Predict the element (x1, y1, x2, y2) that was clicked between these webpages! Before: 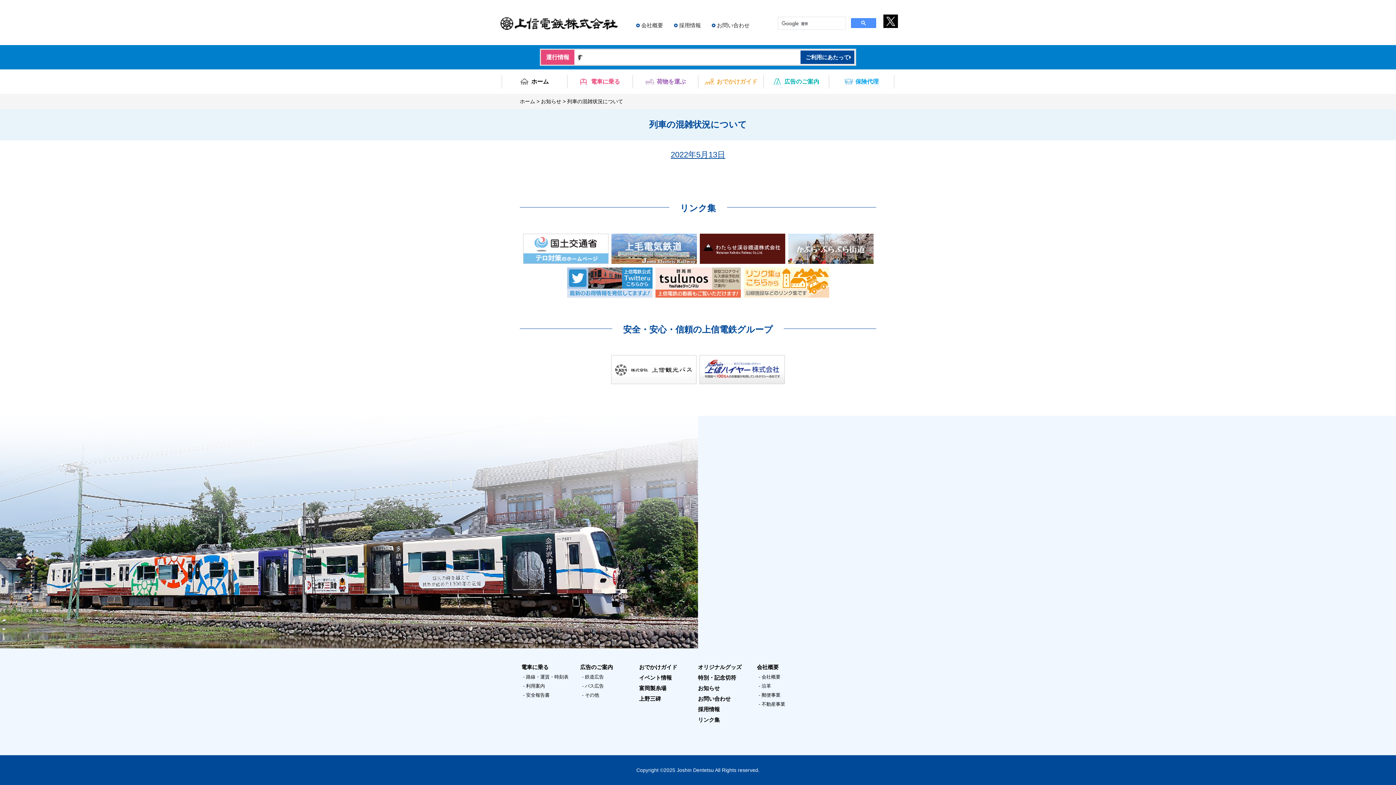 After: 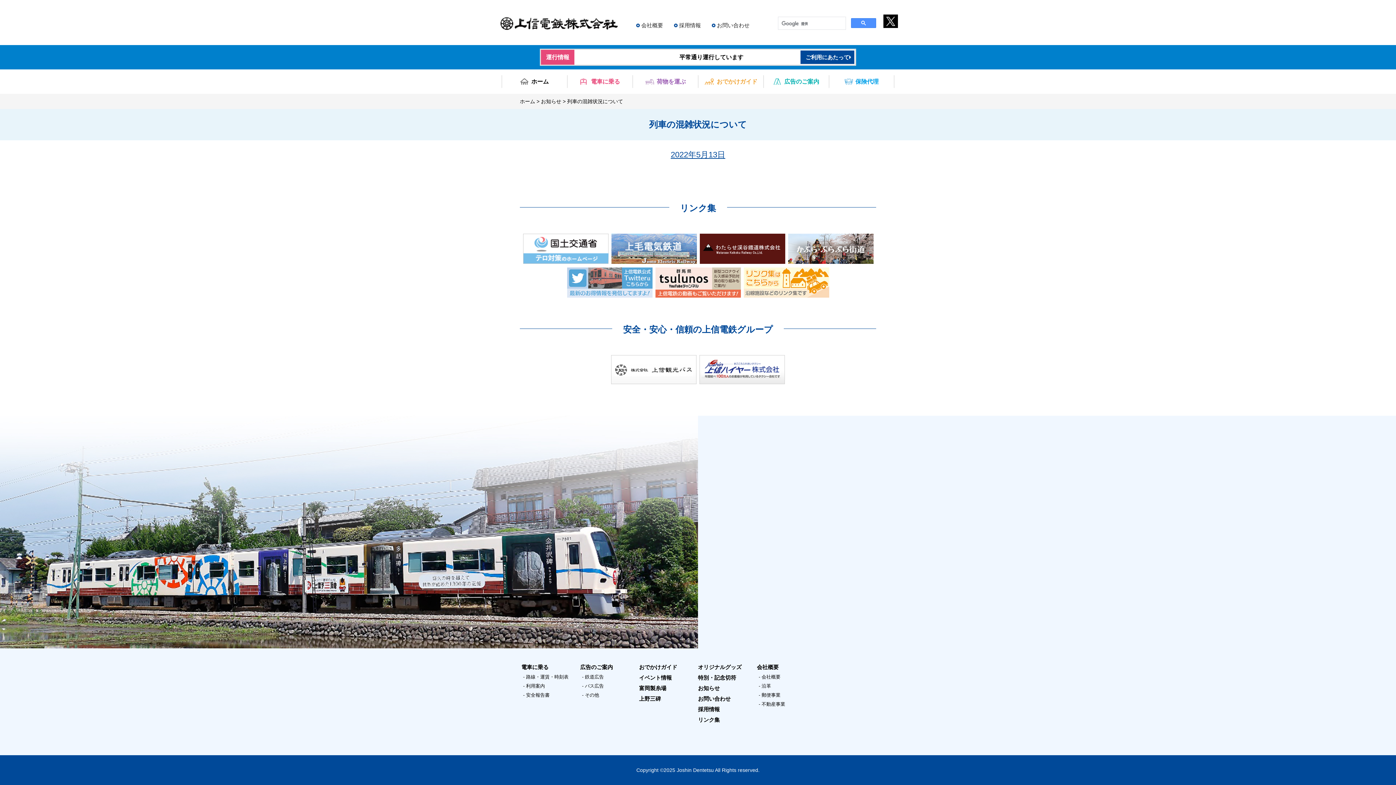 Action: bbox: (567, 269, 652, 275)